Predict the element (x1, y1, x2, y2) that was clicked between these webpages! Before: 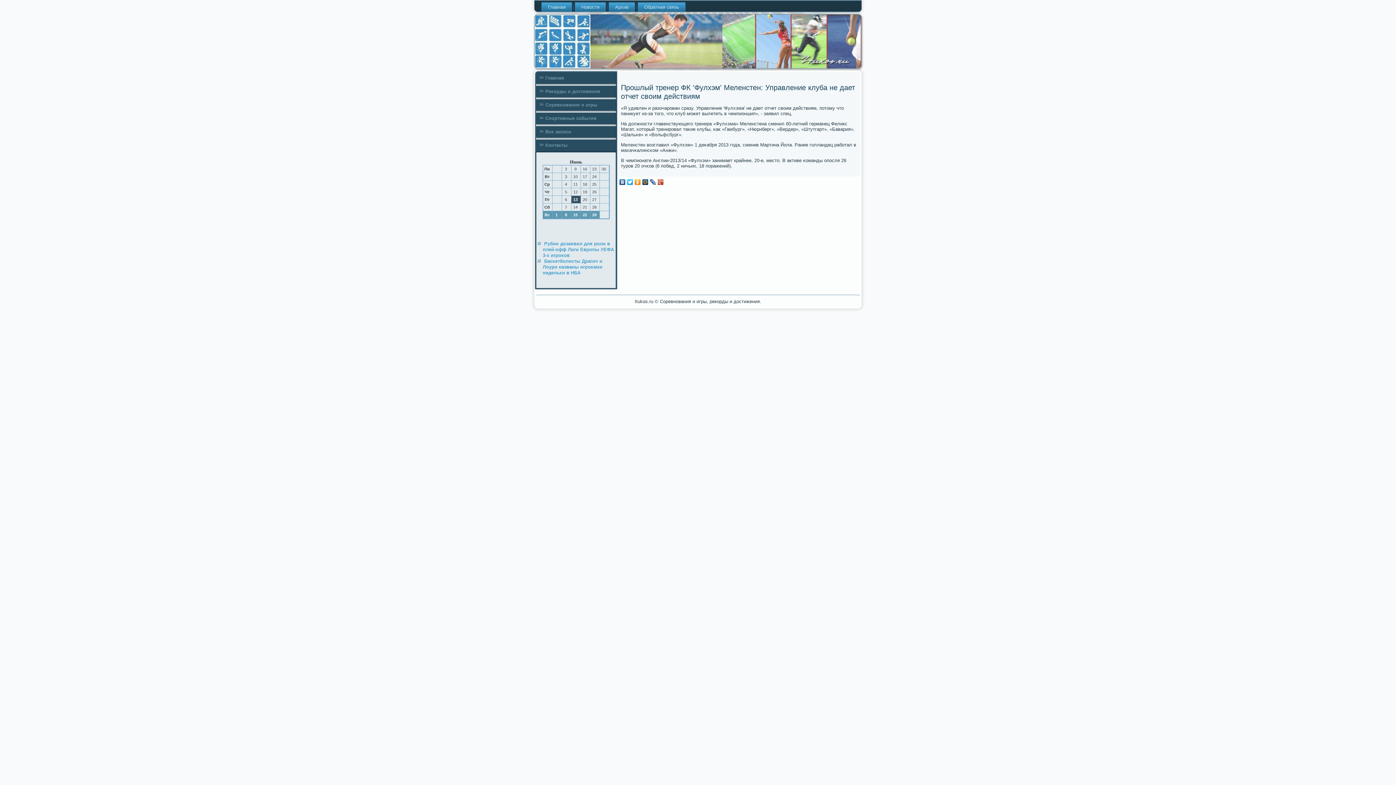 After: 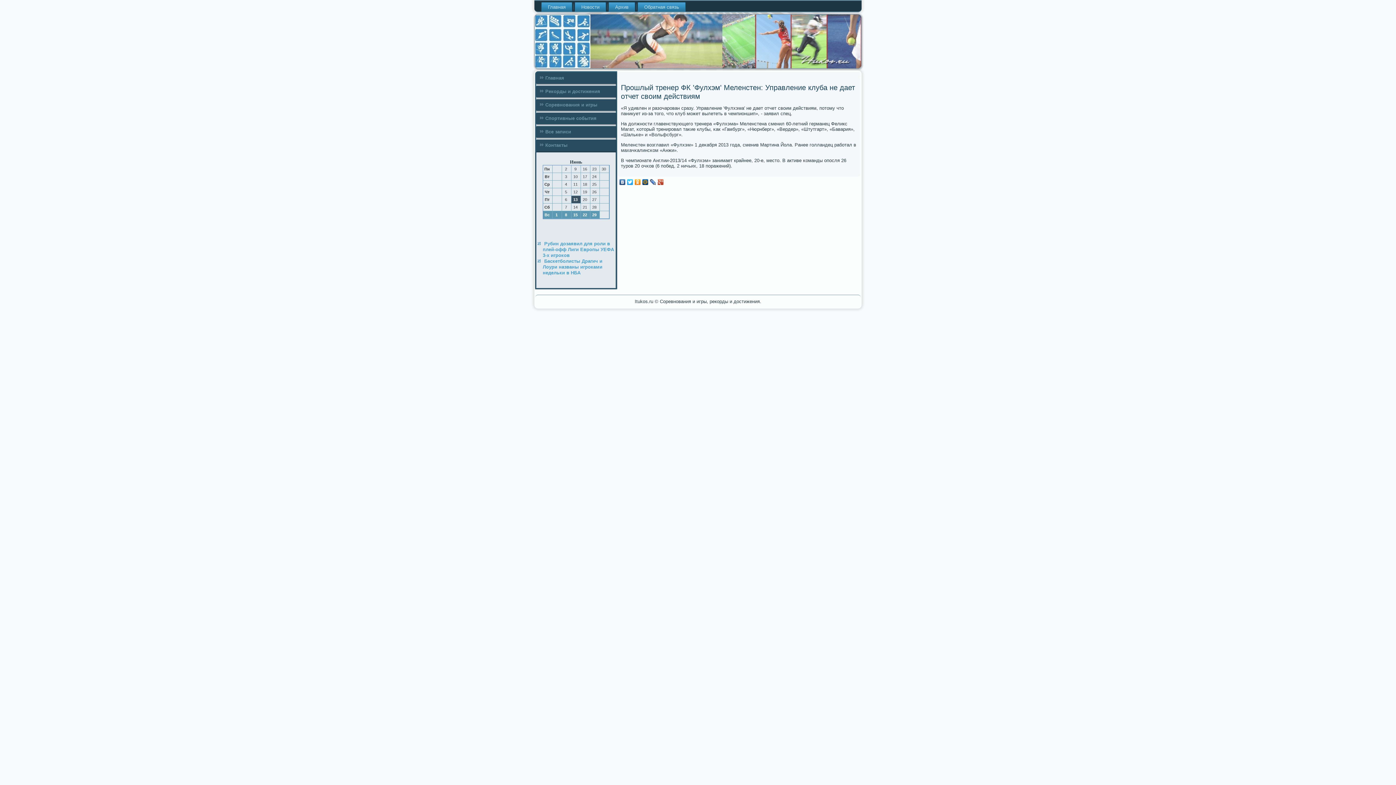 Action: bbox: (634, 177, 641, 186)